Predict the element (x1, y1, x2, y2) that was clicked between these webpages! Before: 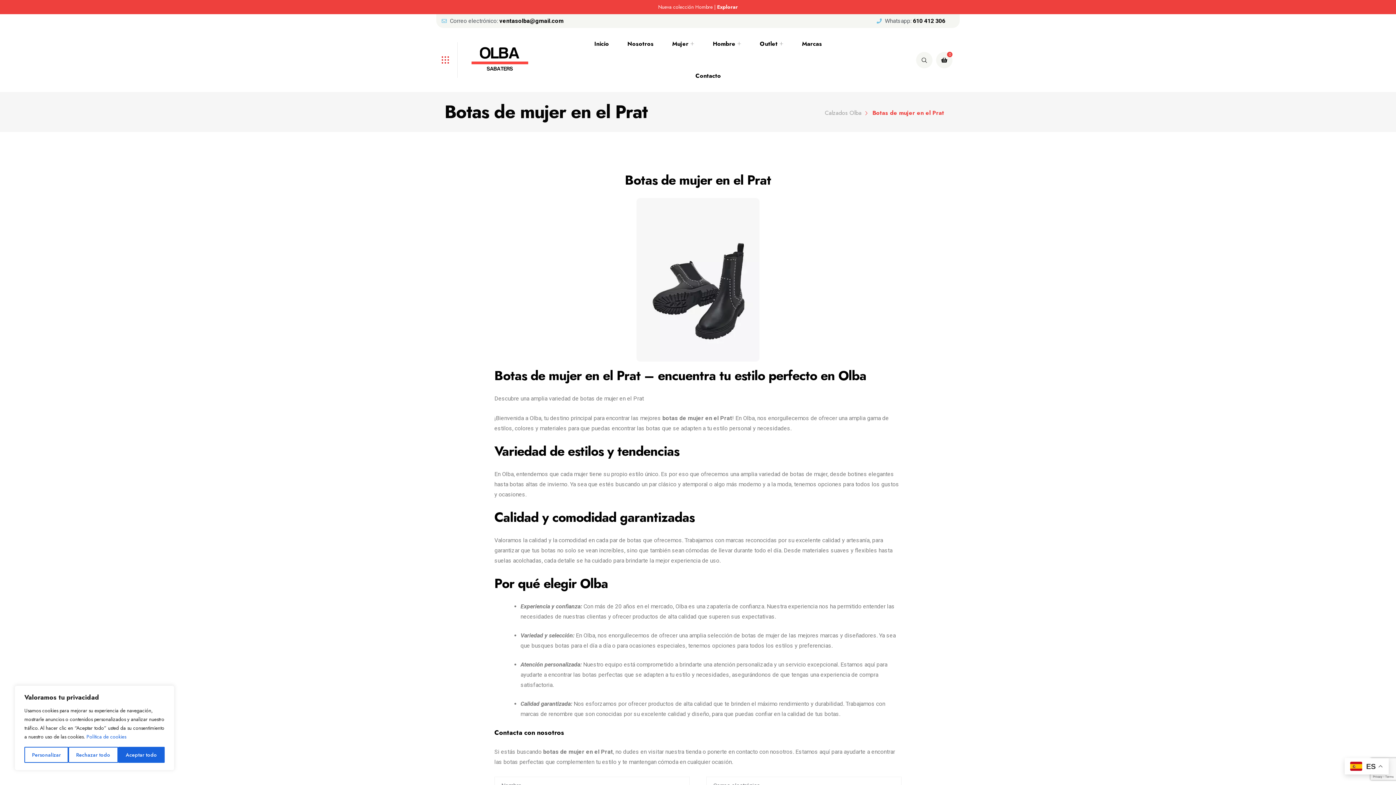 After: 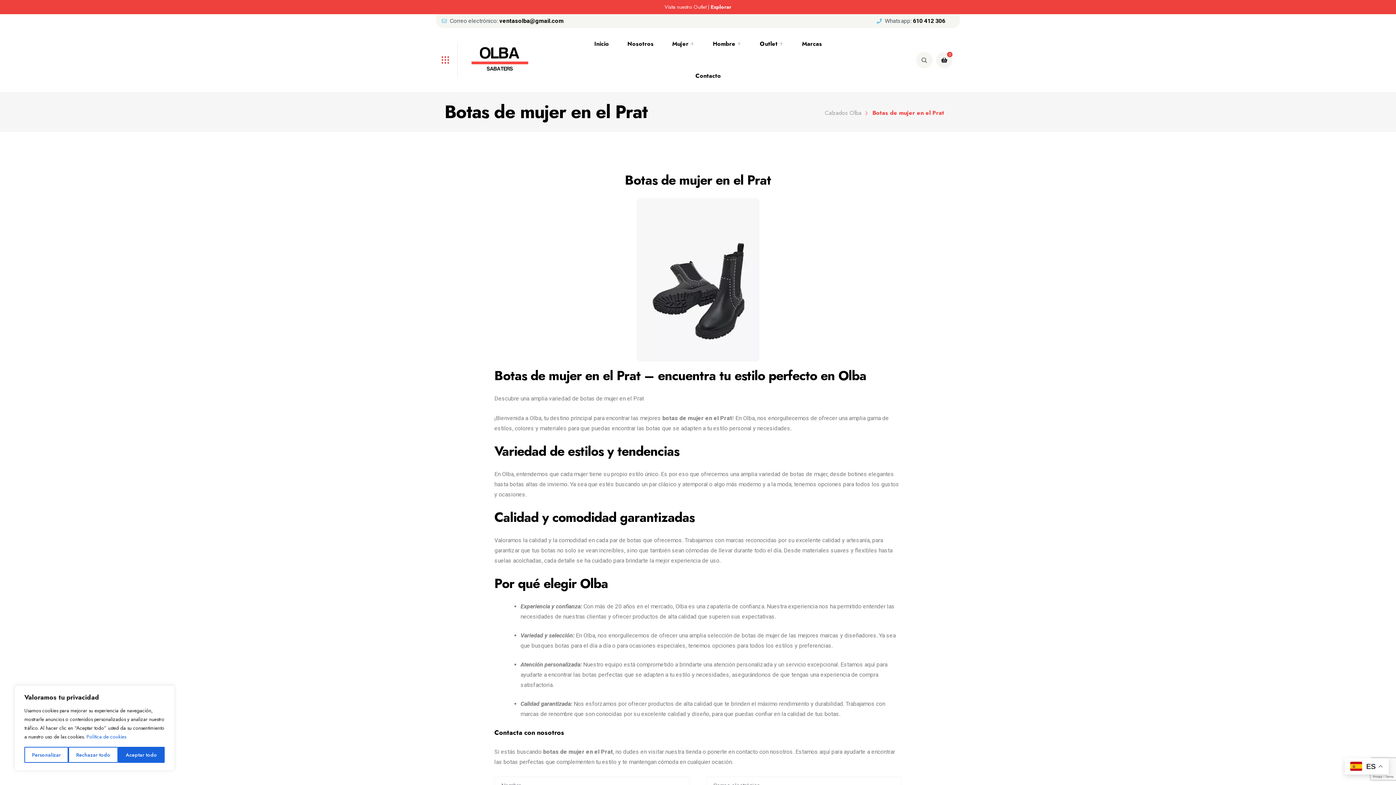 Action: label: Política de cookies bbox: (86, 733, 126, 741)